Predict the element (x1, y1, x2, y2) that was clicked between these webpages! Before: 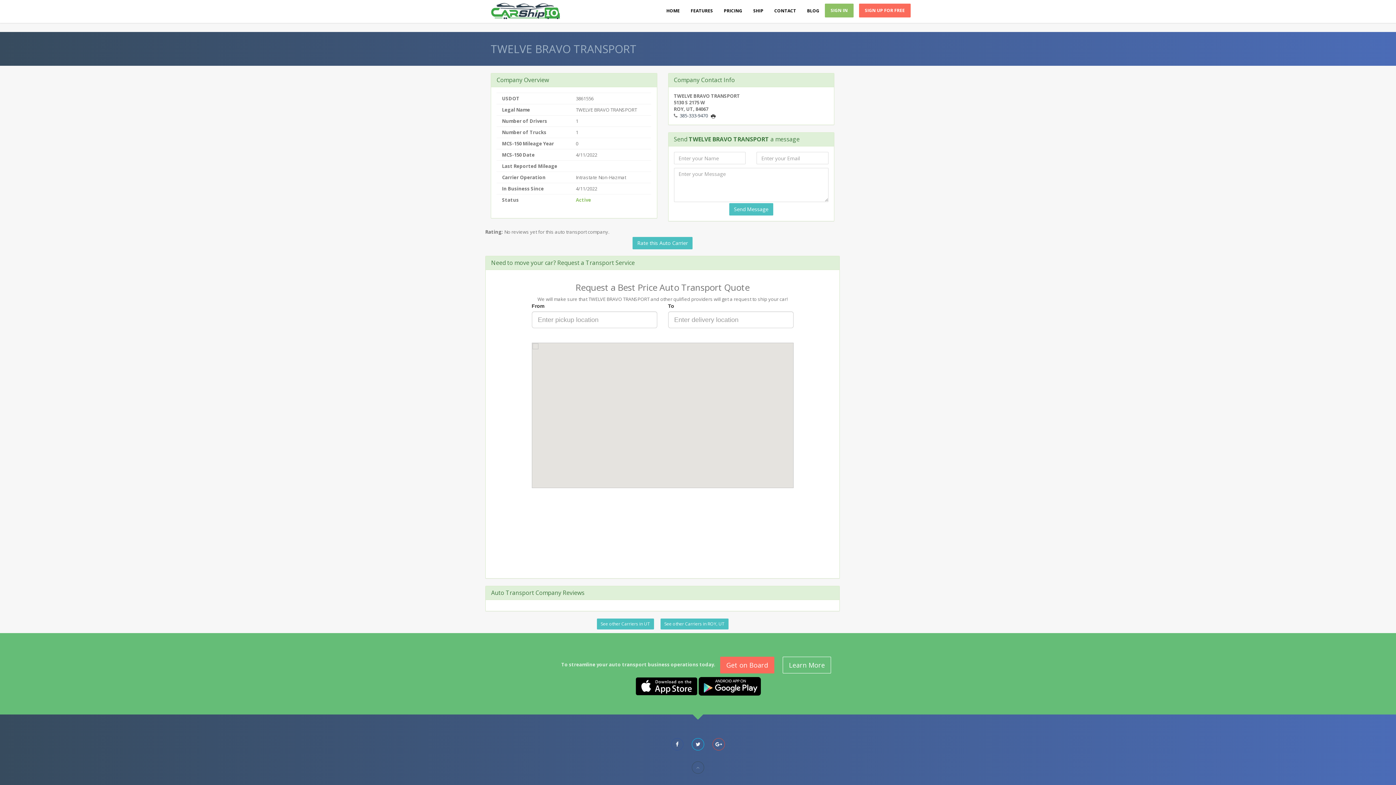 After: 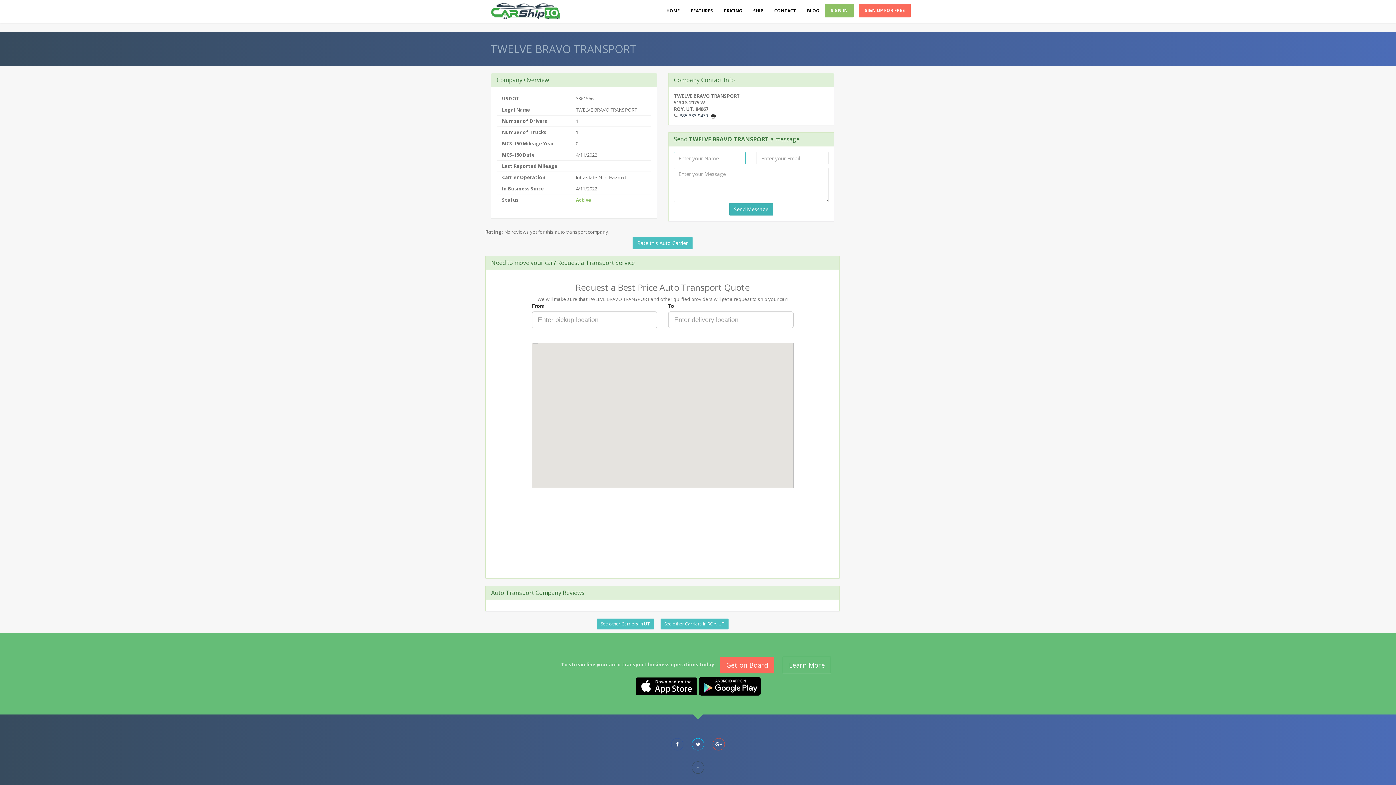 Action: label: Send Message bbox: (729, 203, 773, 215)